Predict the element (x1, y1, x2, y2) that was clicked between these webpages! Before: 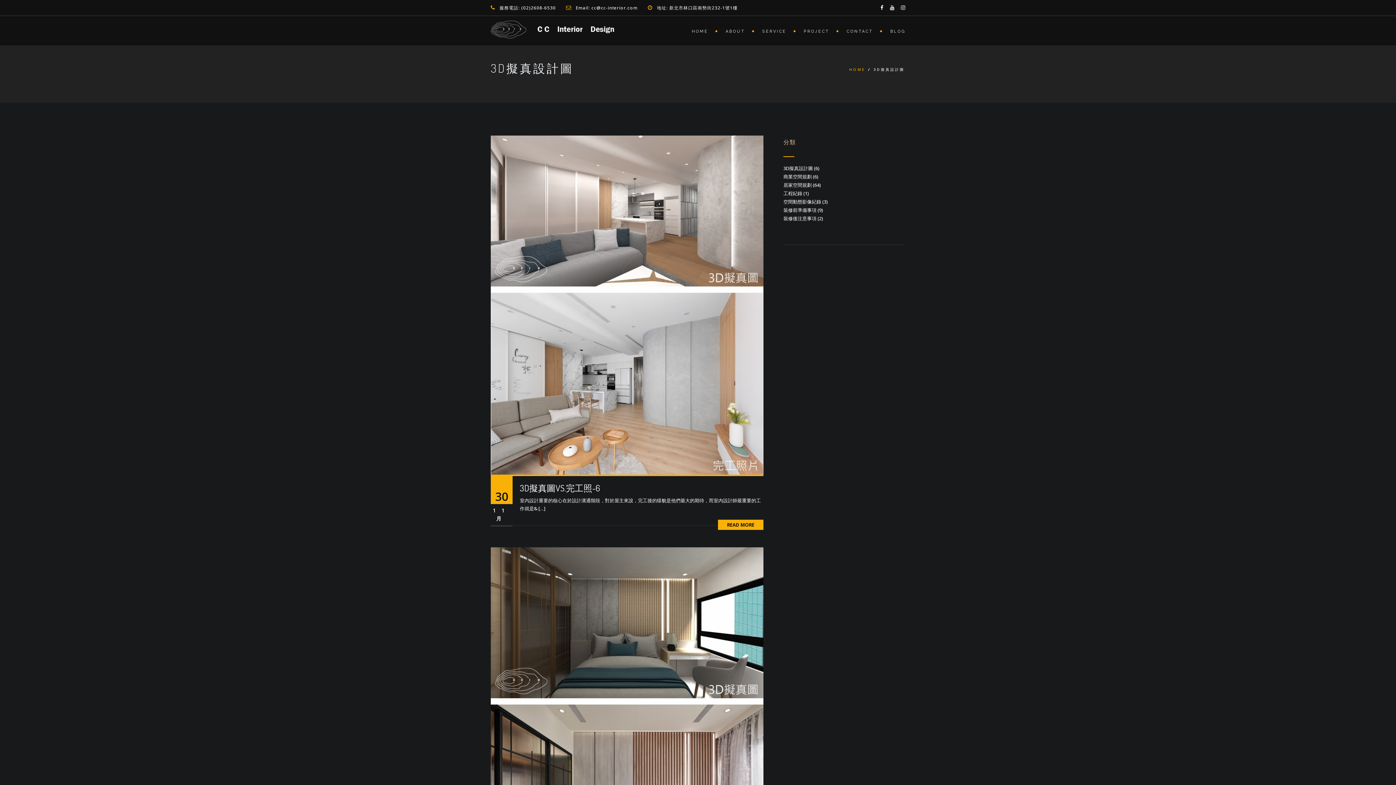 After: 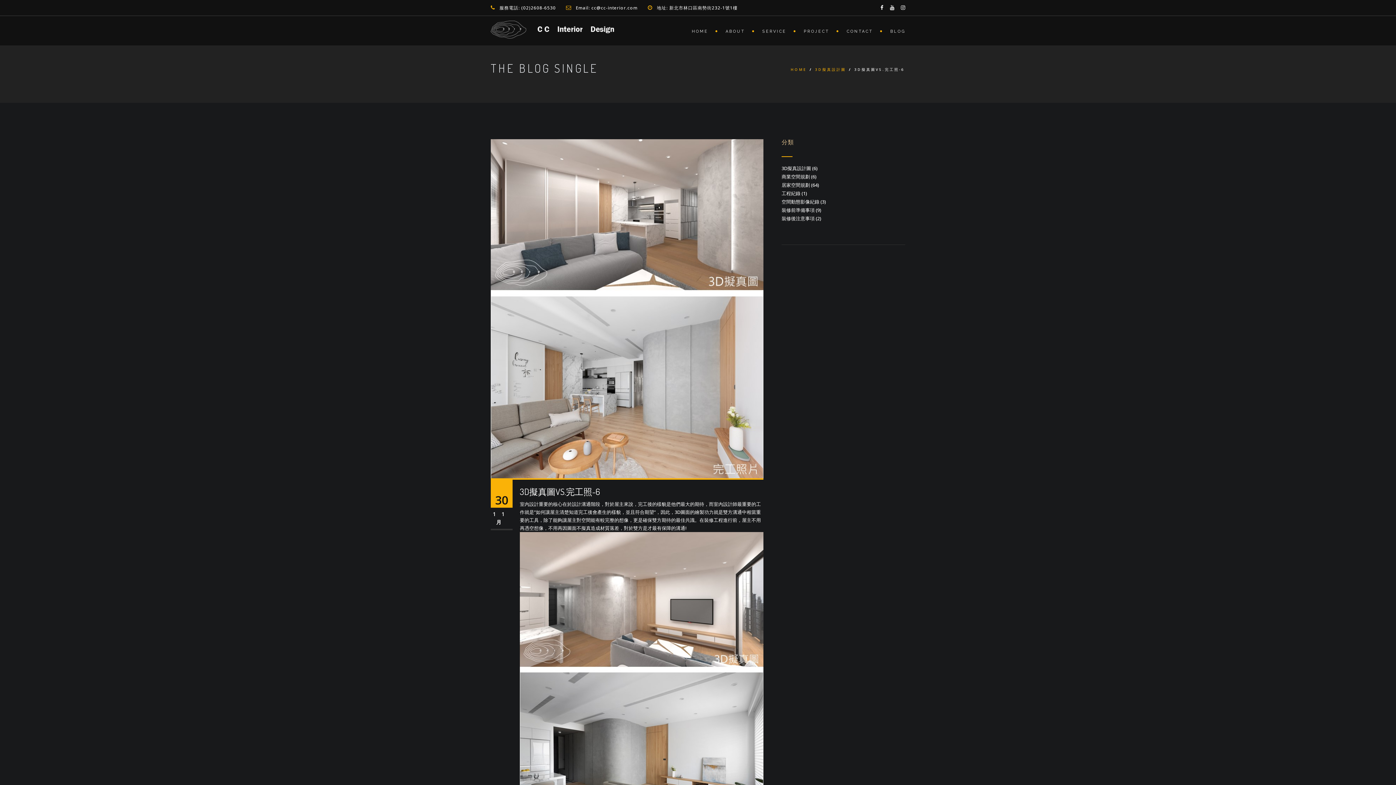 Action: bbox: (718, 519, 763, 530) label: READ MORE